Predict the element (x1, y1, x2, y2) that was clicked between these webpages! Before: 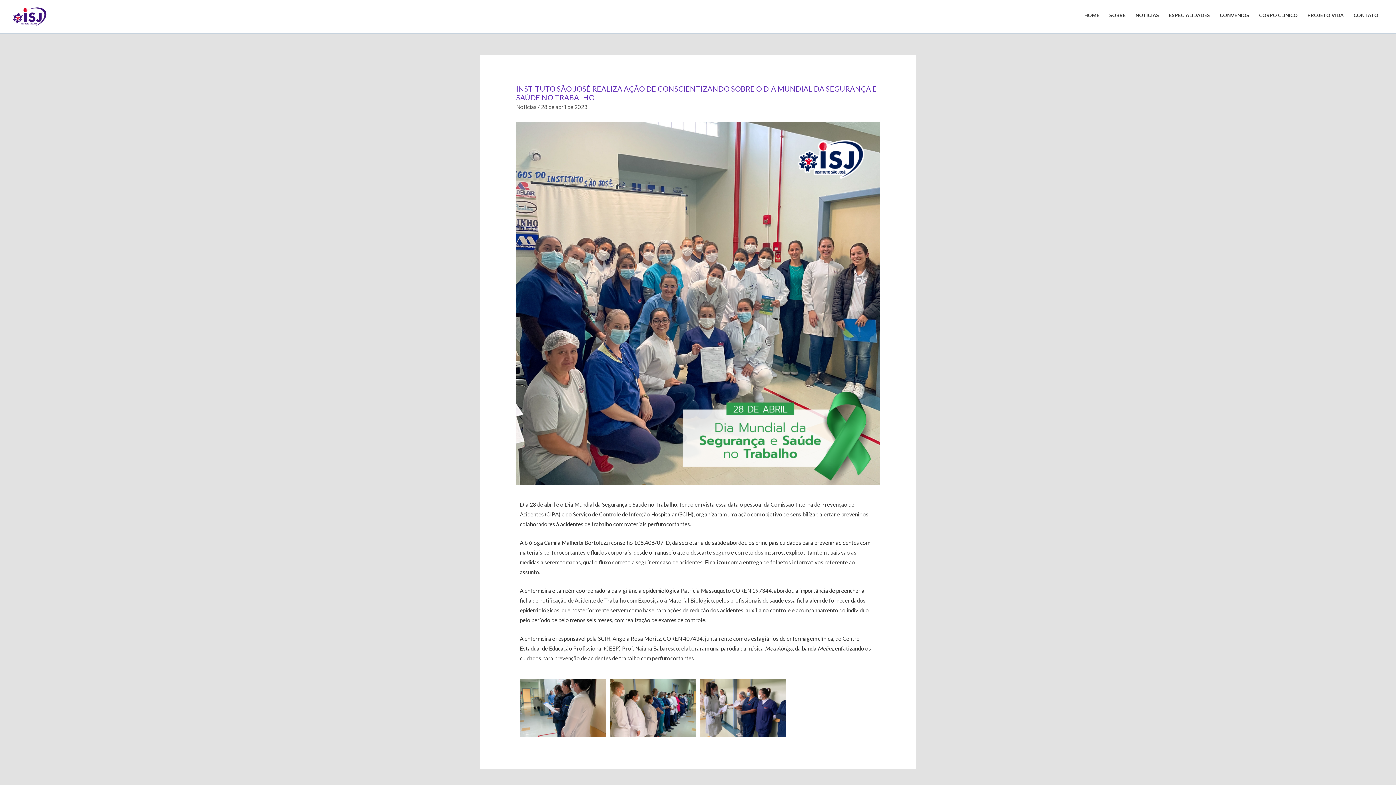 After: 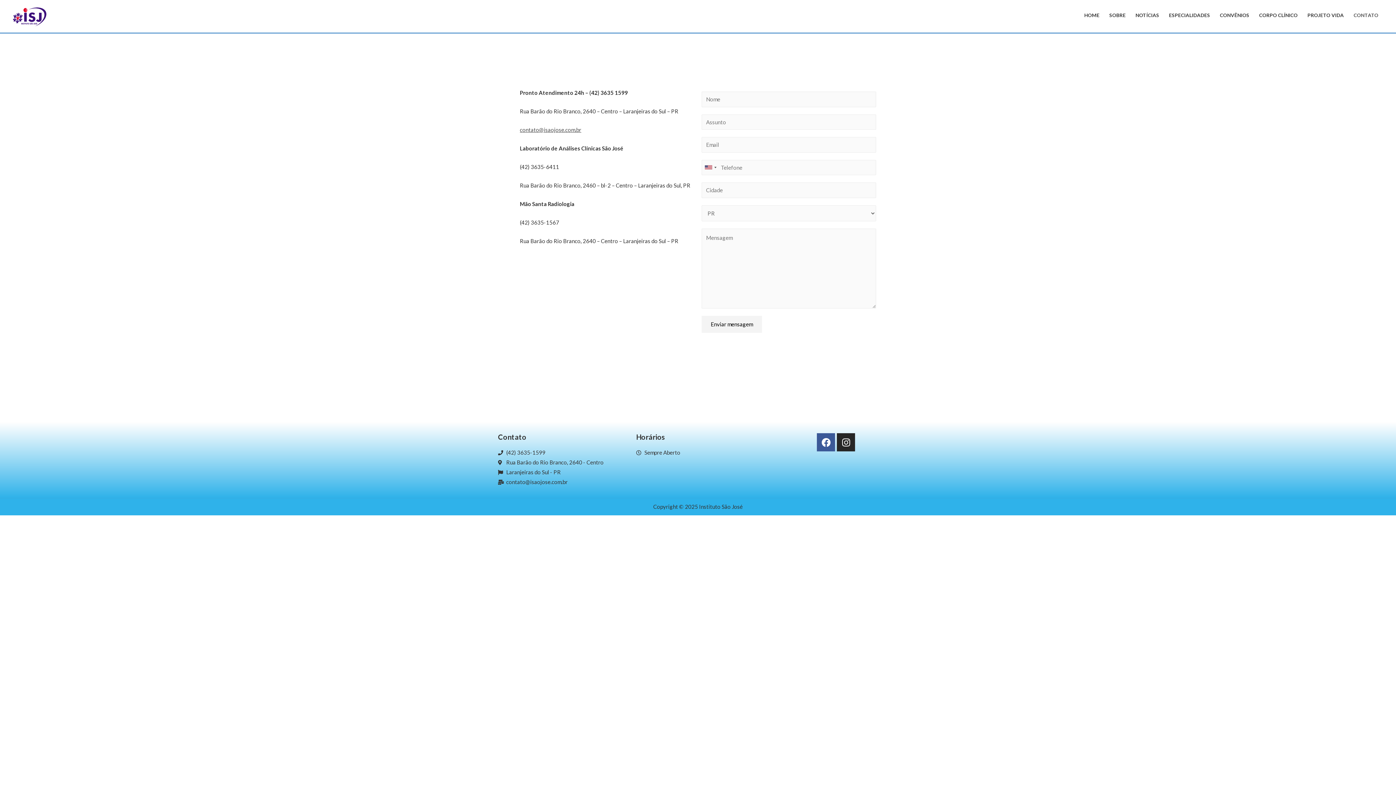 Action: label: CONTATO bbox: (1349, 5, 1383, 25)